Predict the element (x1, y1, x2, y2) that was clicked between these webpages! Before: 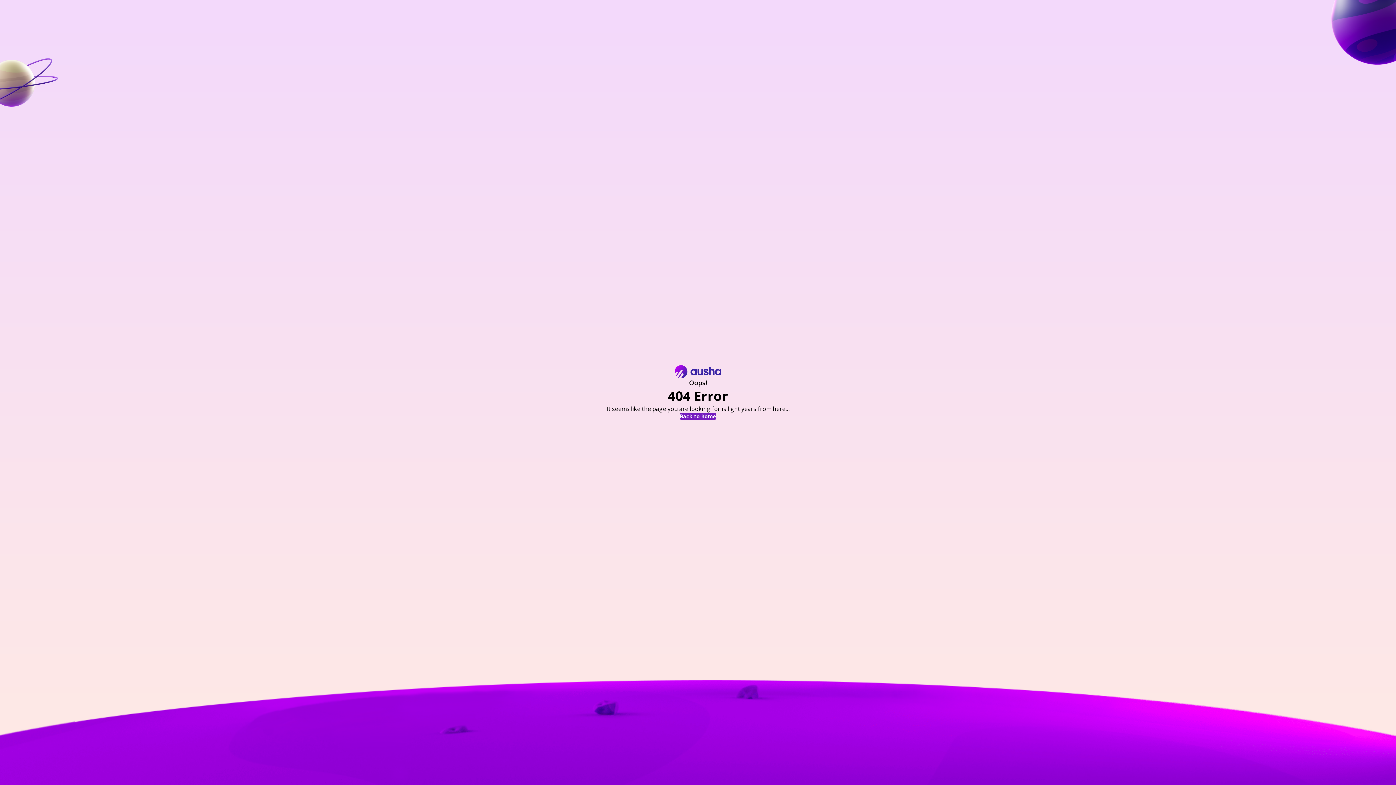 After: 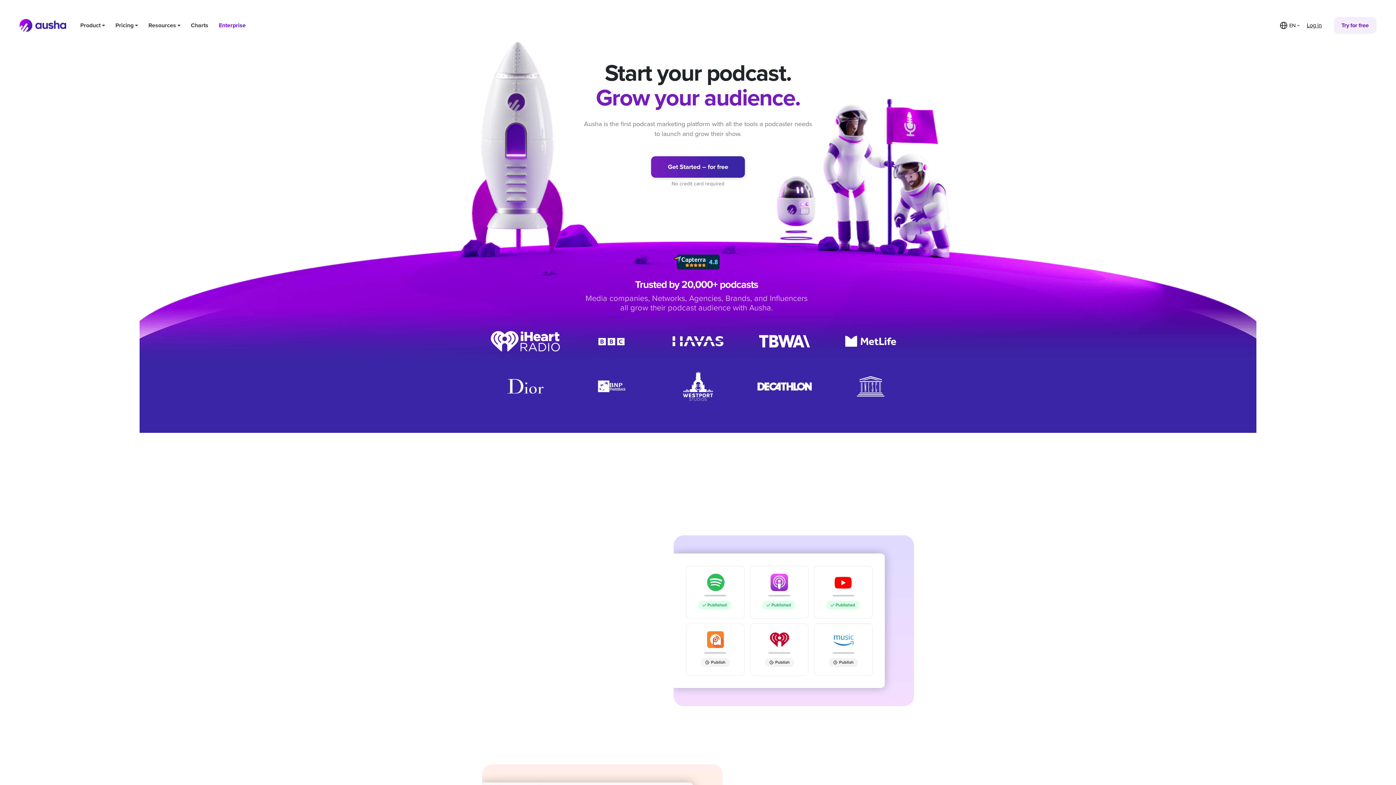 Action: bbox: (680, 413, 716, 419) label: Back to home